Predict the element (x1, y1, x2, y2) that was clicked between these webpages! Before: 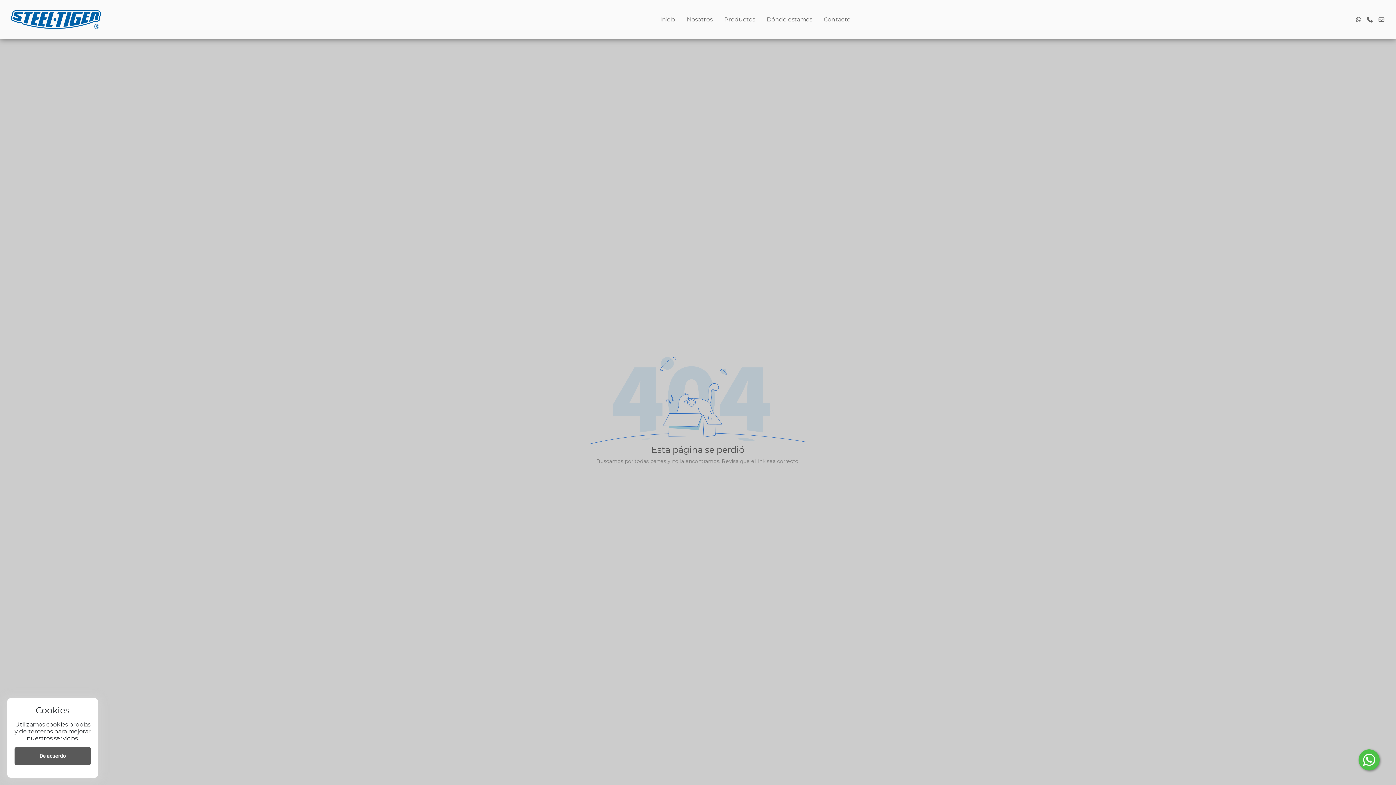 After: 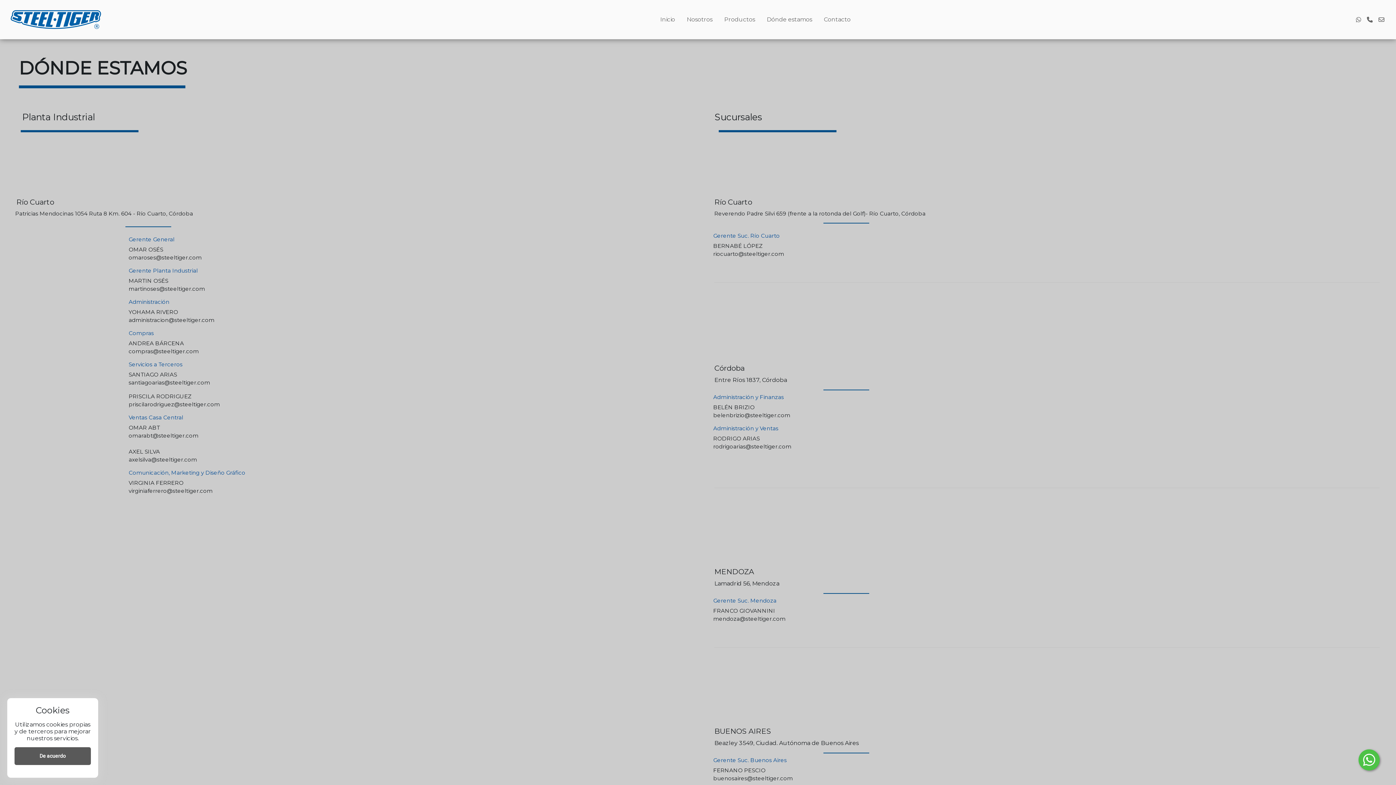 Action: bbox: (761, 12, 818, 26) label: Dónde estamos